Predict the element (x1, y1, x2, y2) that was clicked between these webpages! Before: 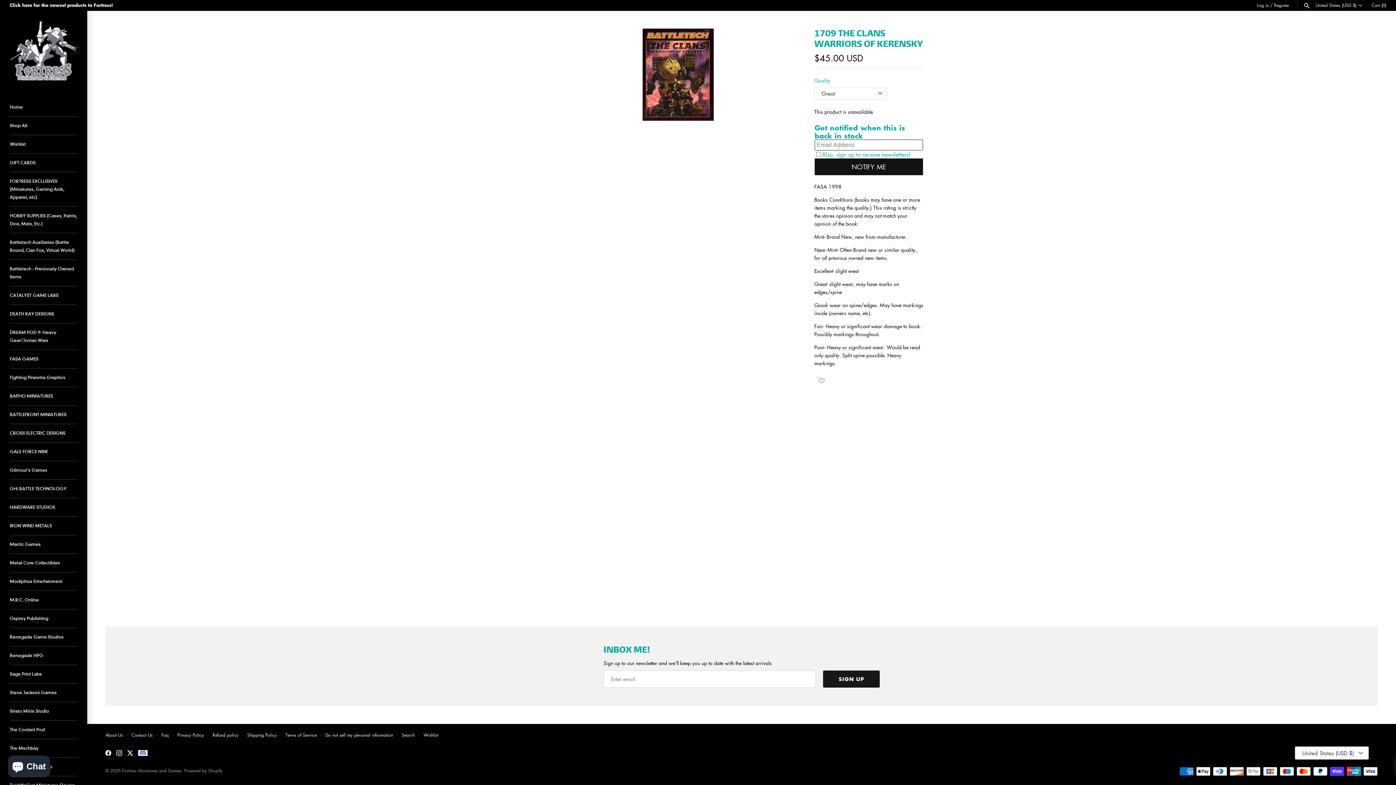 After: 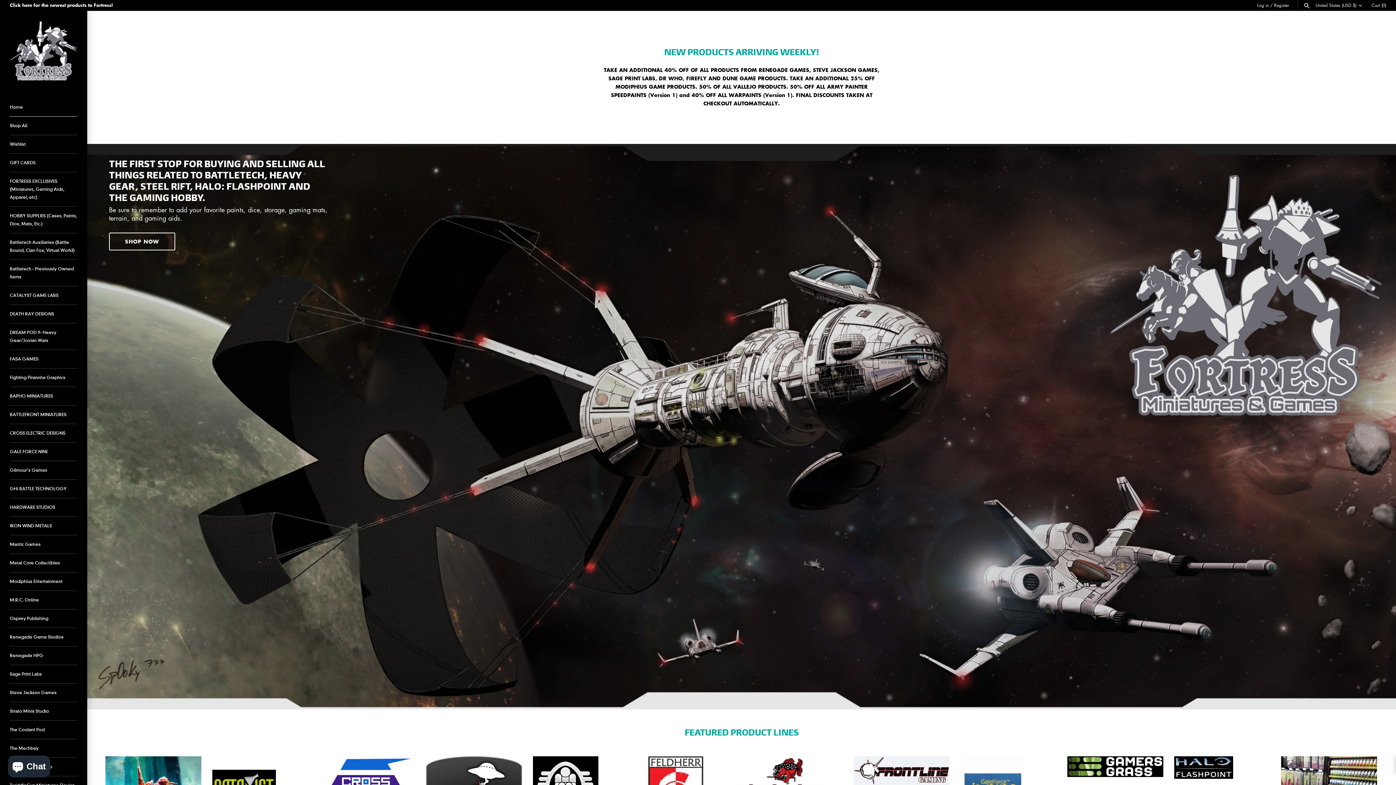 Action: label: Home bbox: (9, 98, 77, 116)